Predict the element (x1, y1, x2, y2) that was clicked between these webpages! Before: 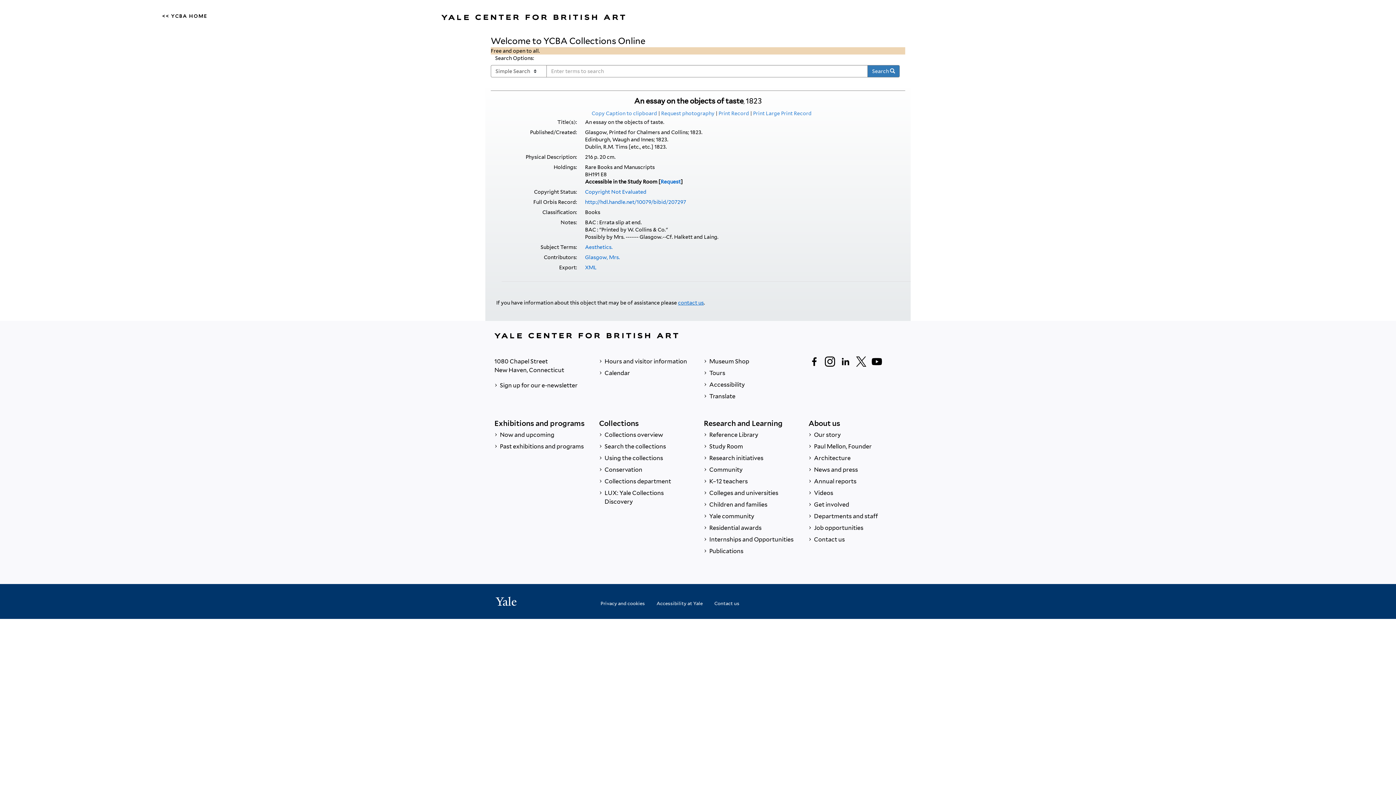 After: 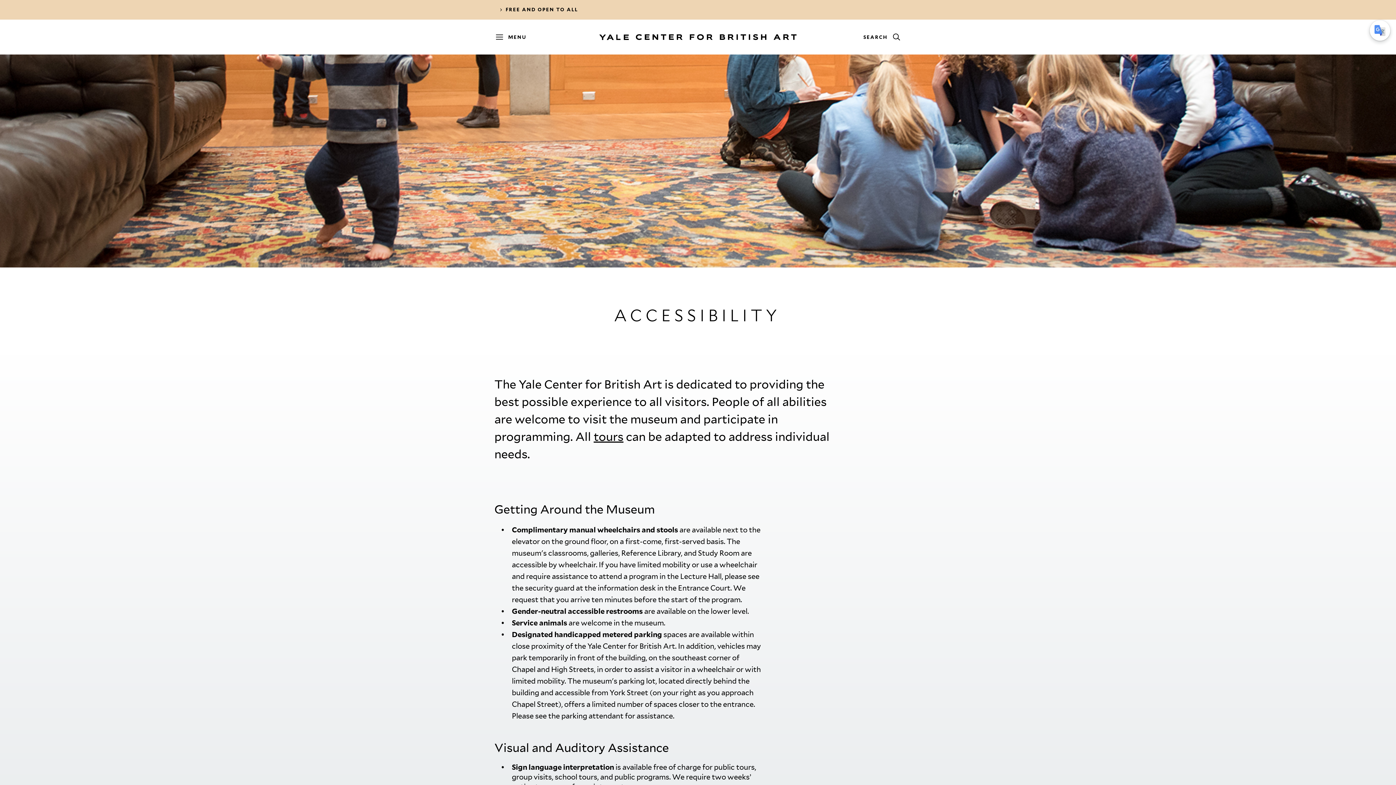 Action: bbox: (704, 379, 797, 390) label:  Accessibility